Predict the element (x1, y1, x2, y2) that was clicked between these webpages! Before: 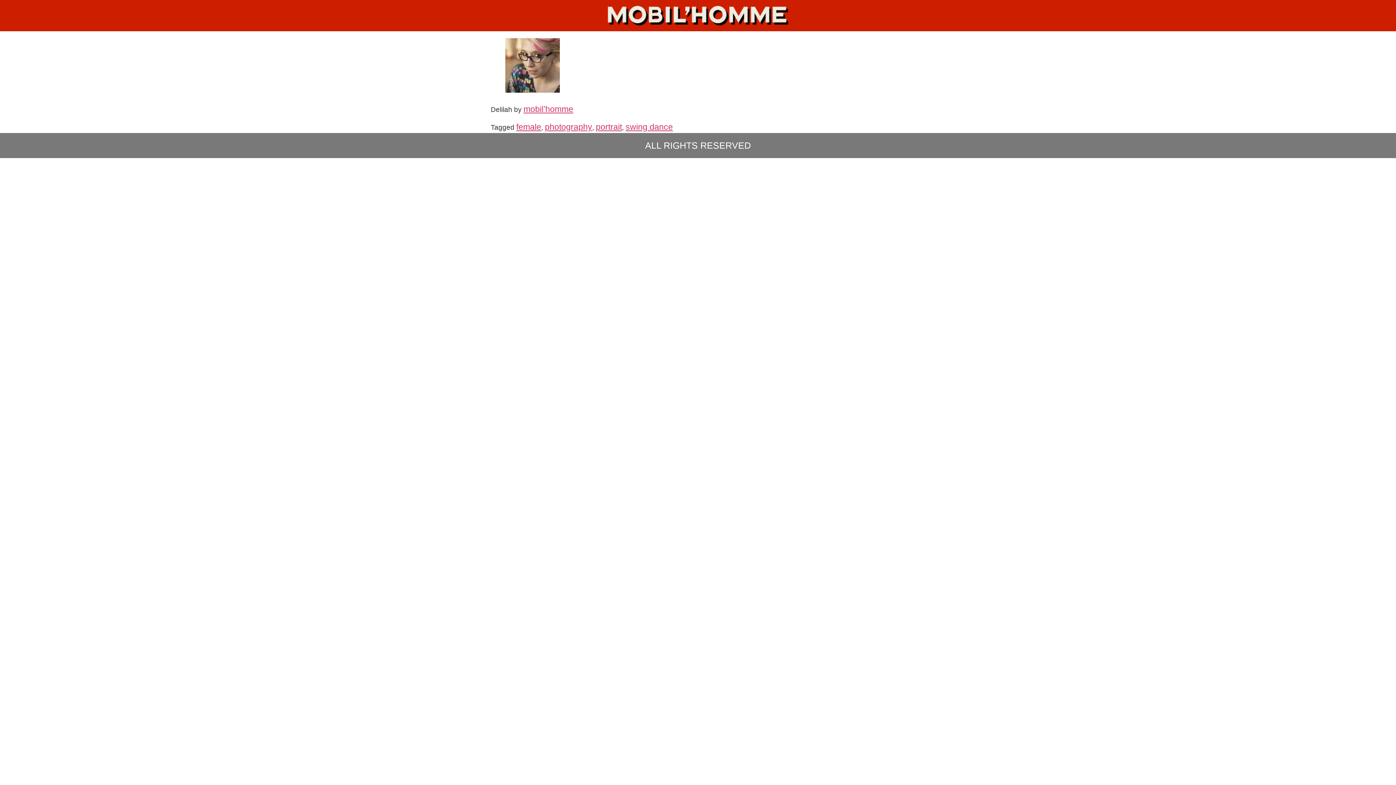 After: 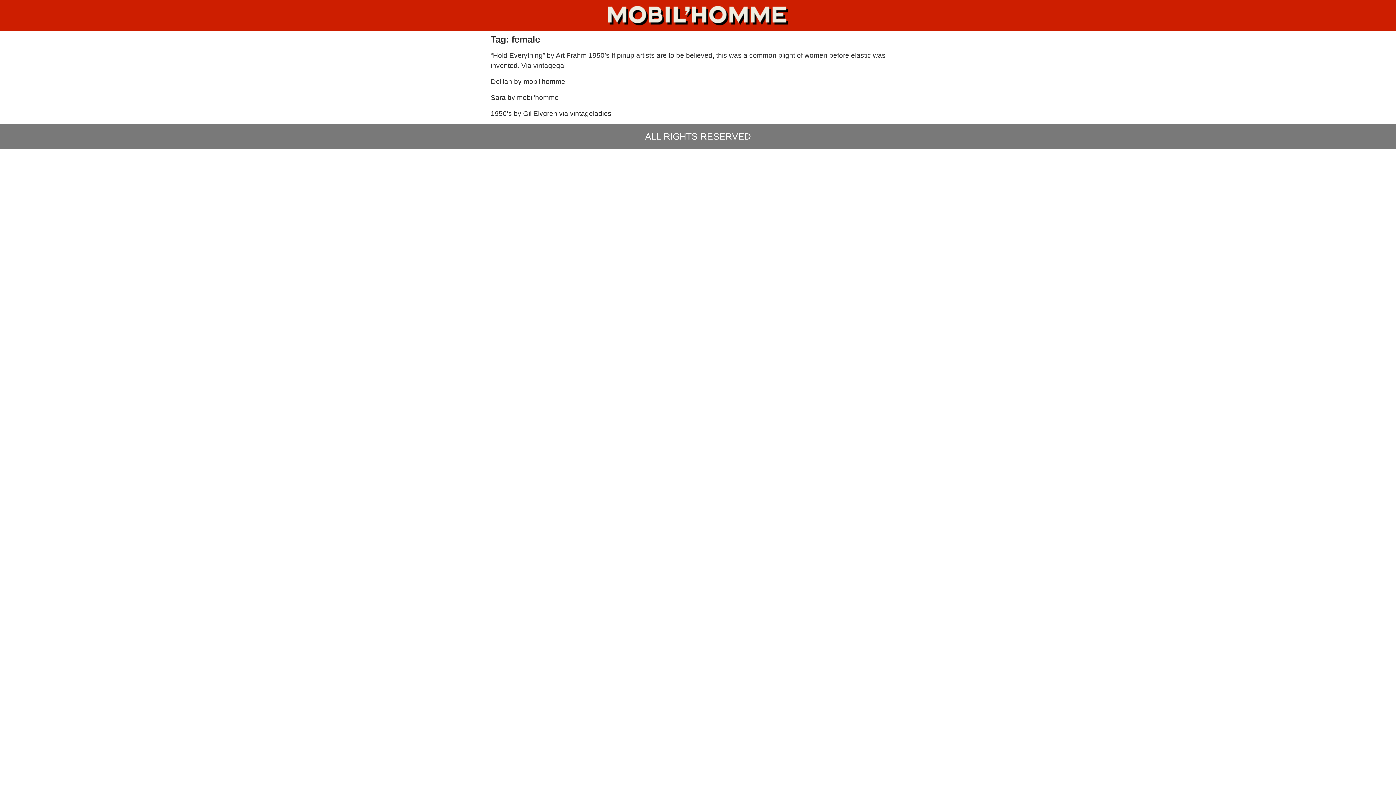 Action: bbox: (516, 122, 541, 131) label: female